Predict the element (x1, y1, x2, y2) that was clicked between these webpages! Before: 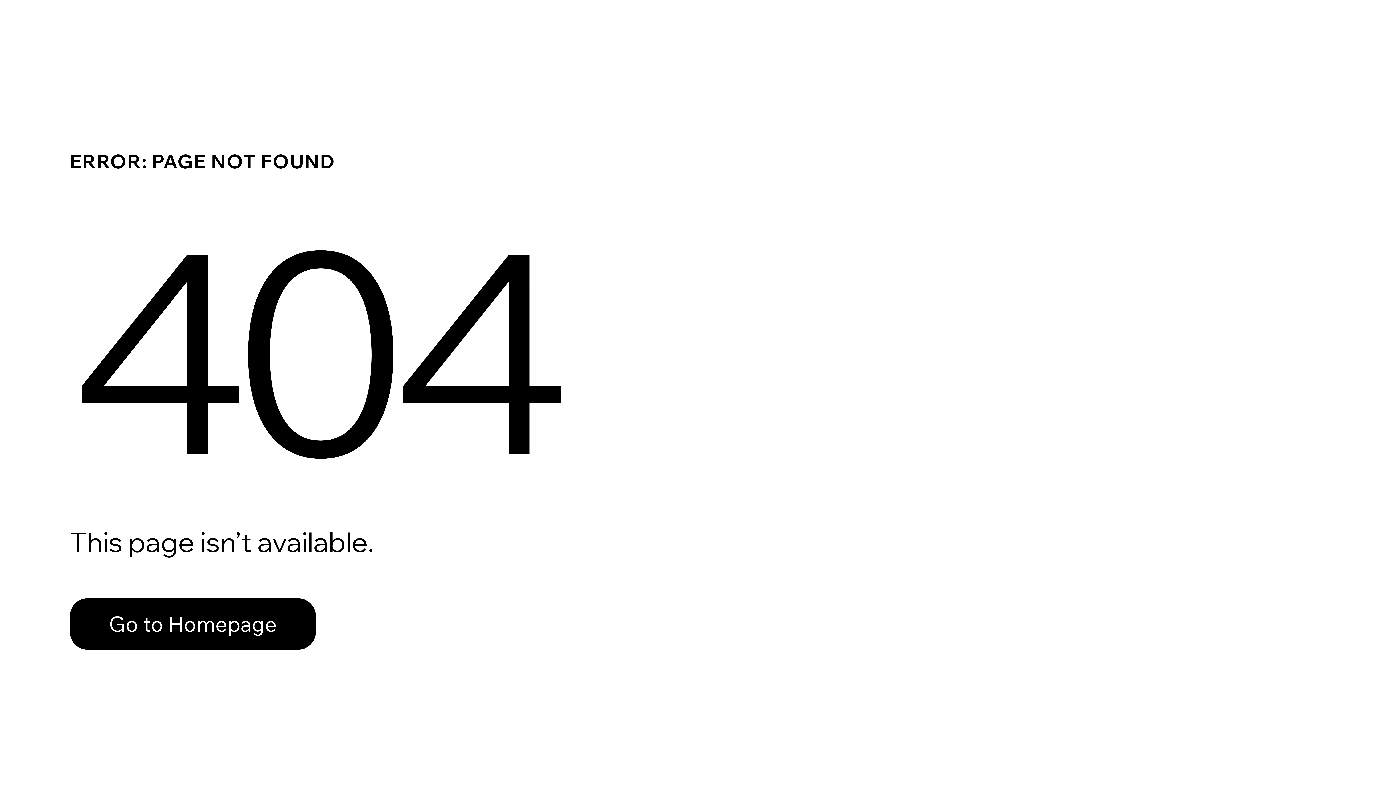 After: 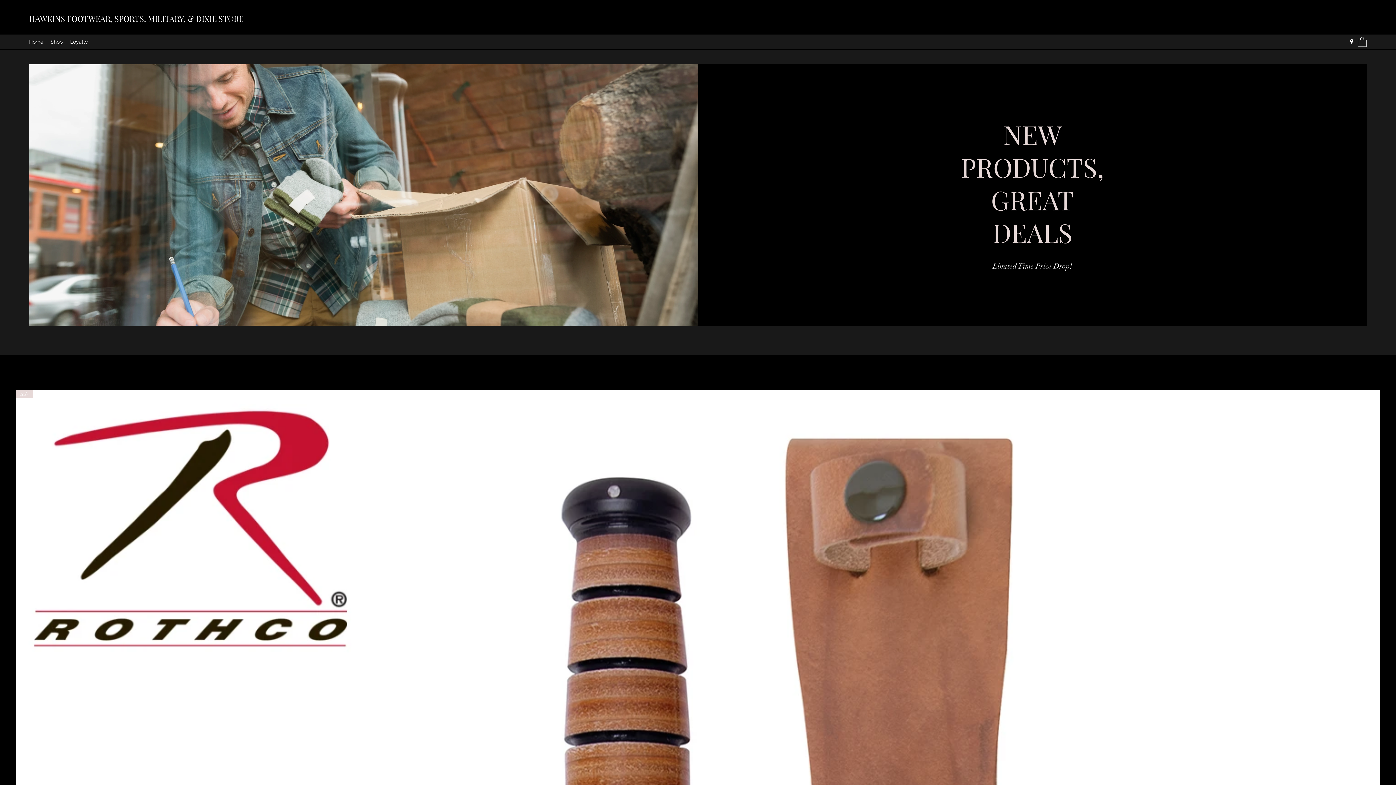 Action: label: Go to Homepage bbox: (69, 598, 316, 650)